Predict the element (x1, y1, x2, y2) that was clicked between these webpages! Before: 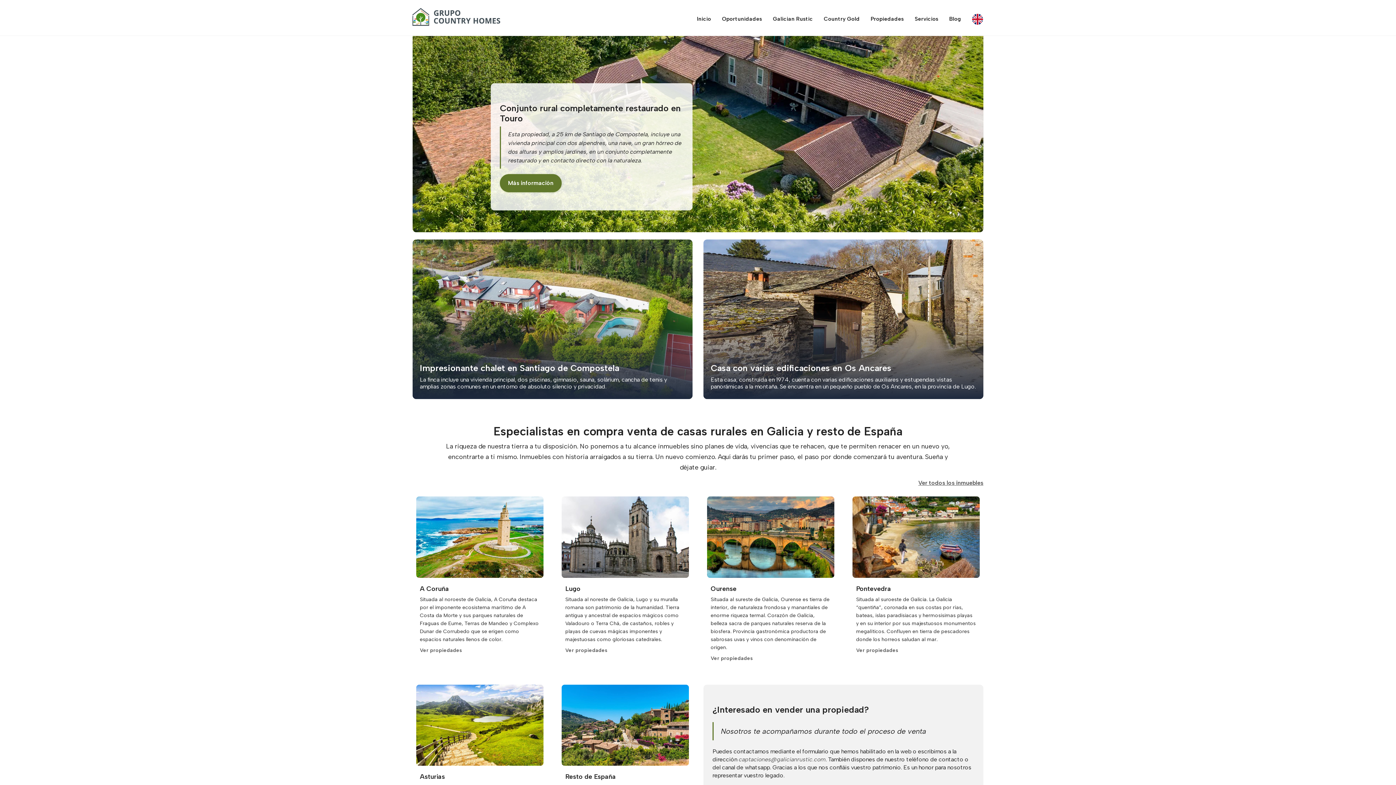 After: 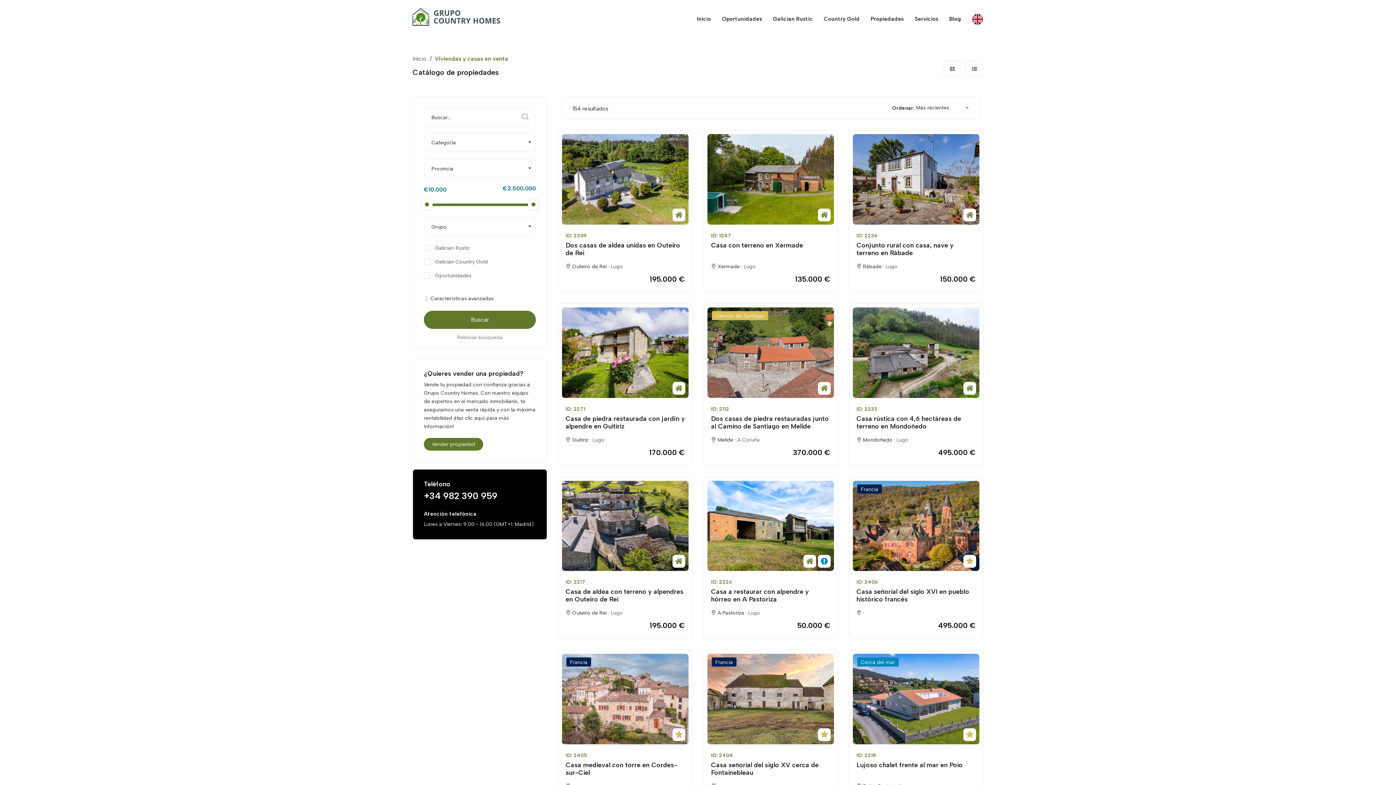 Action: bbox: (867, 1, 909, 33) label: Propiedades